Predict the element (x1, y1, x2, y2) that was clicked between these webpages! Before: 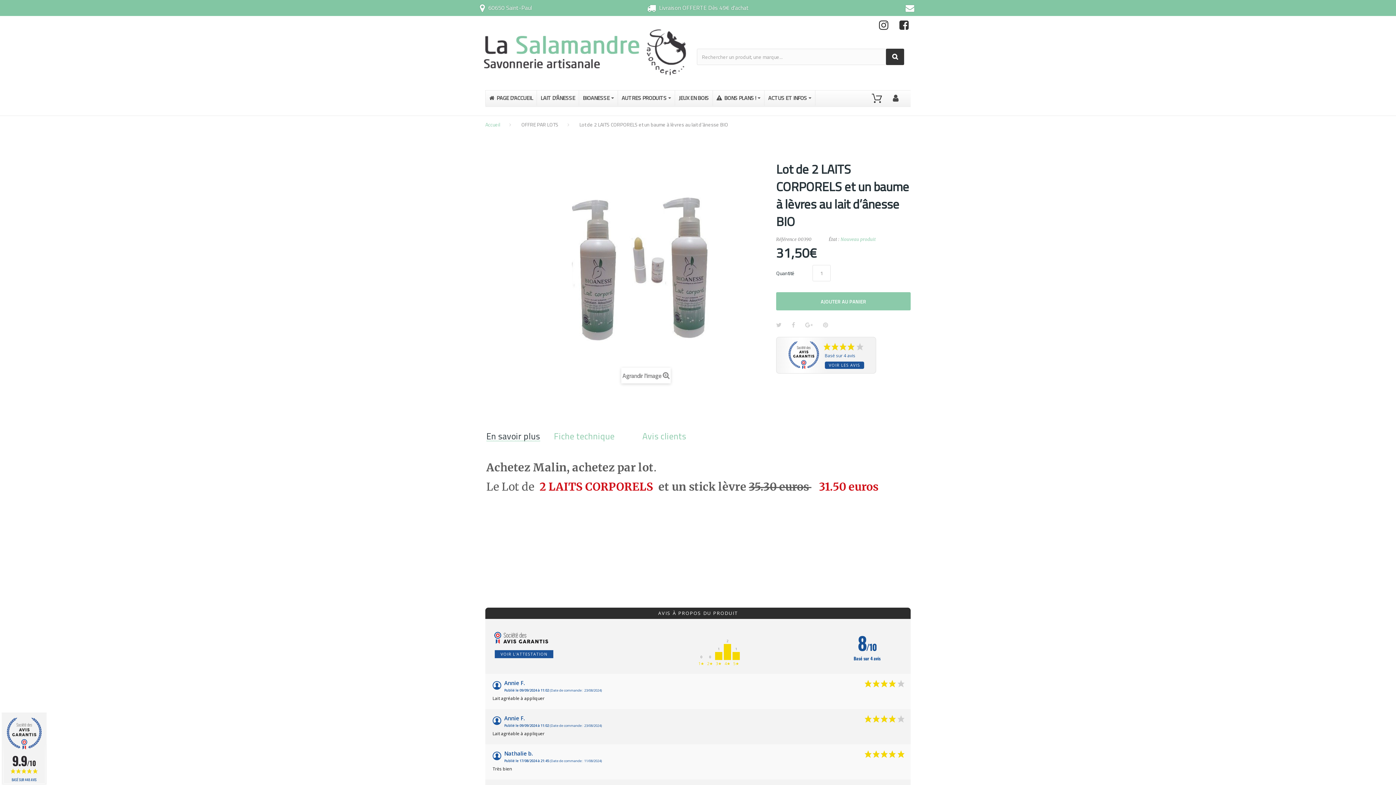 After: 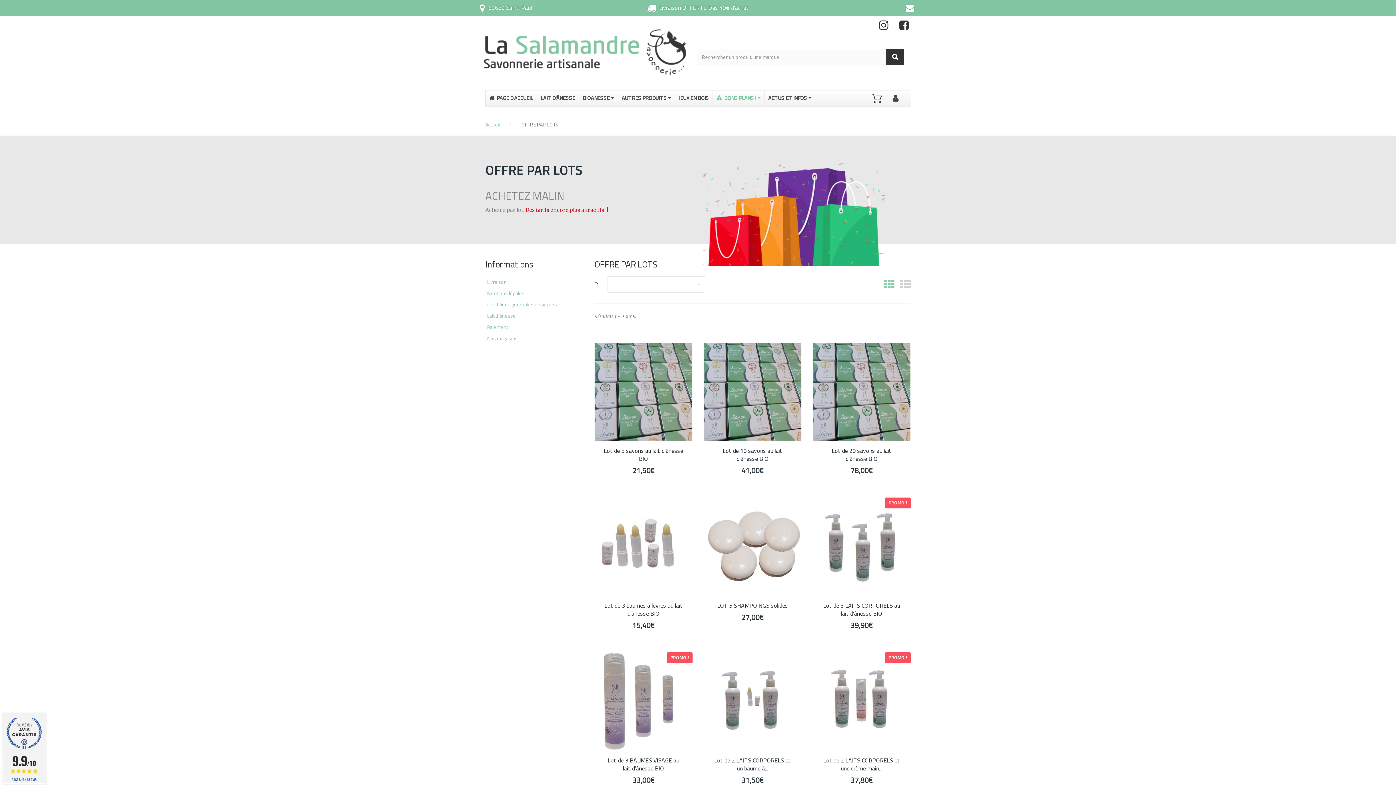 Action: bbox: (521, 120, 558, 128) label: OFFRE PAR LOTS